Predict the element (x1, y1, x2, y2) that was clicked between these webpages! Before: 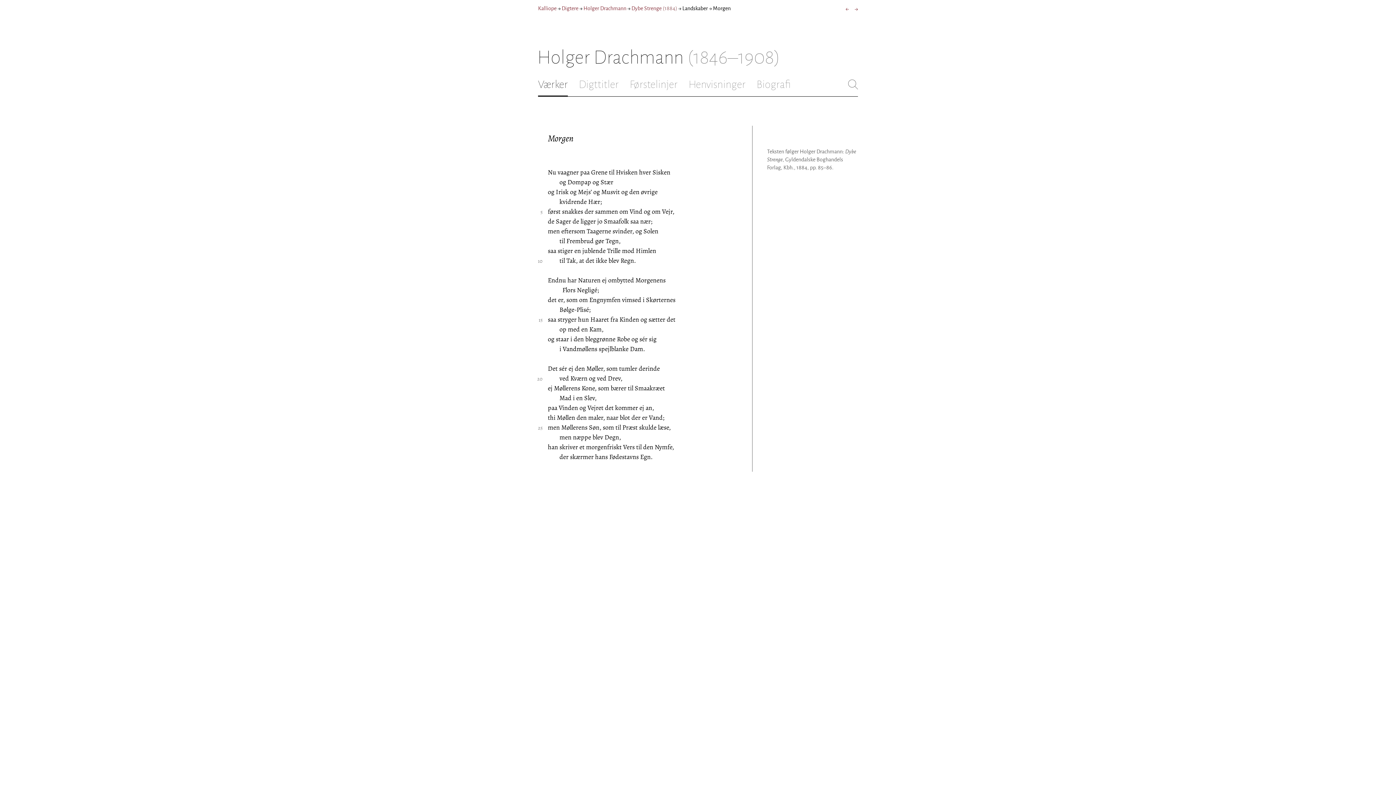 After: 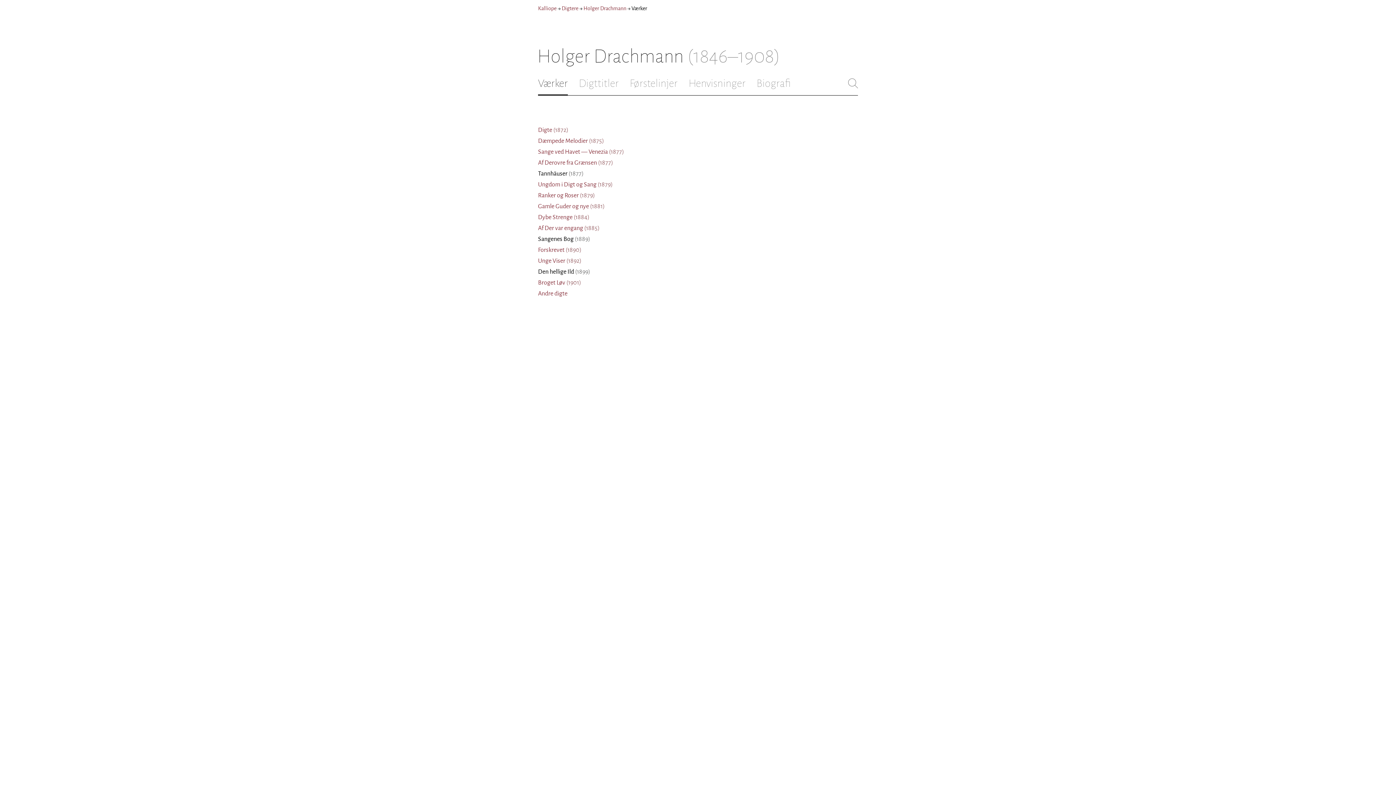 Action: bbox: (538, 78, 568, 90) label: Værker